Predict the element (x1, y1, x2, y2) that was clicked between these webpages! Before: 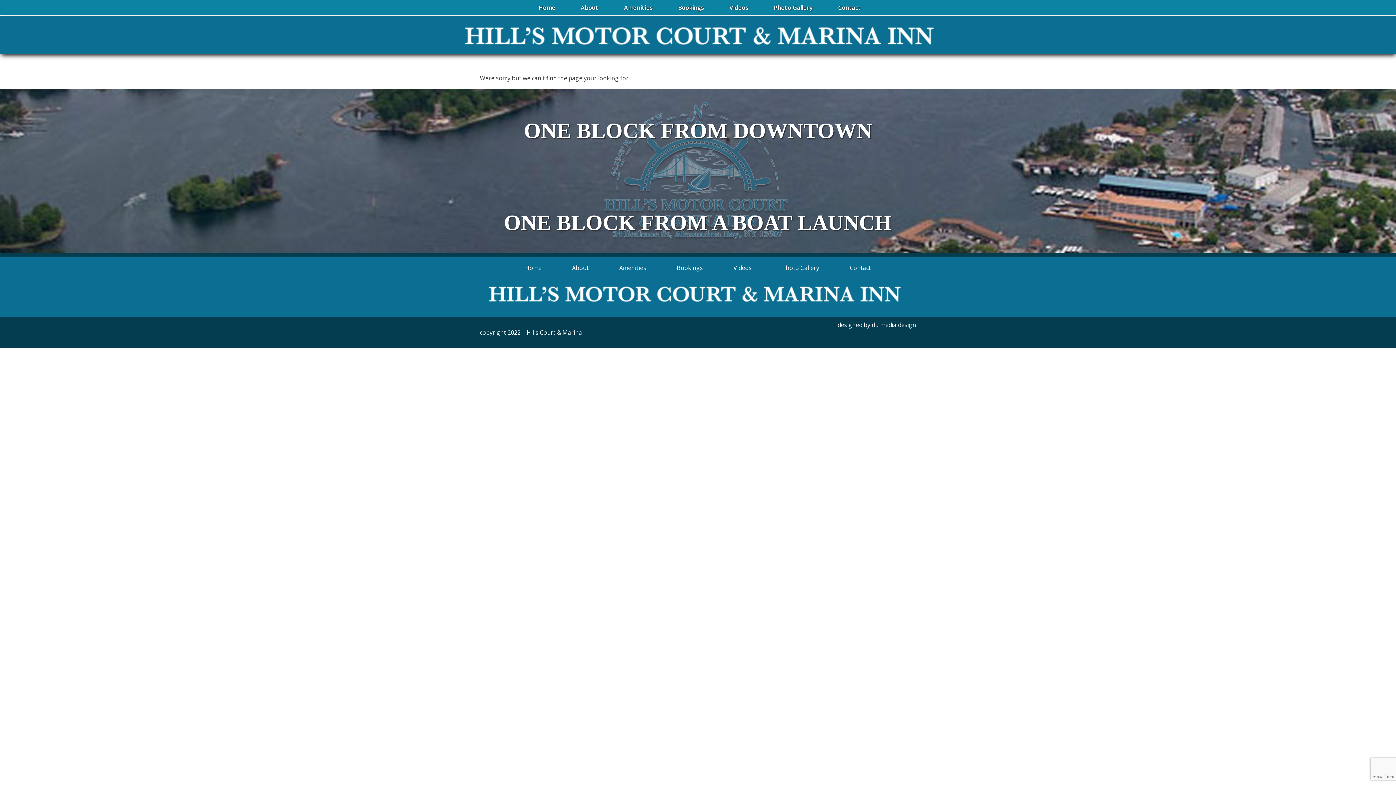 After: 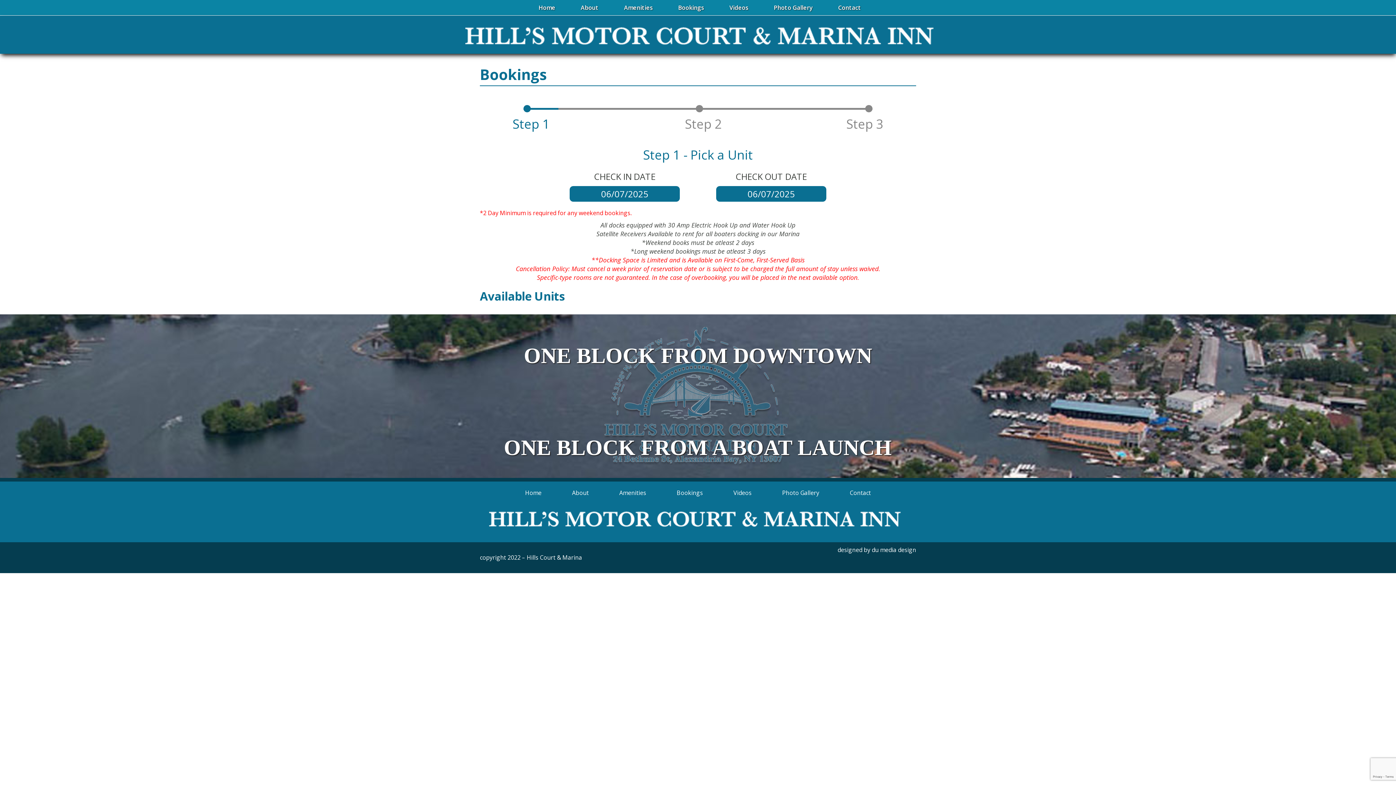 Action: label: Bookings bbox: (676, 263, 703, 271)